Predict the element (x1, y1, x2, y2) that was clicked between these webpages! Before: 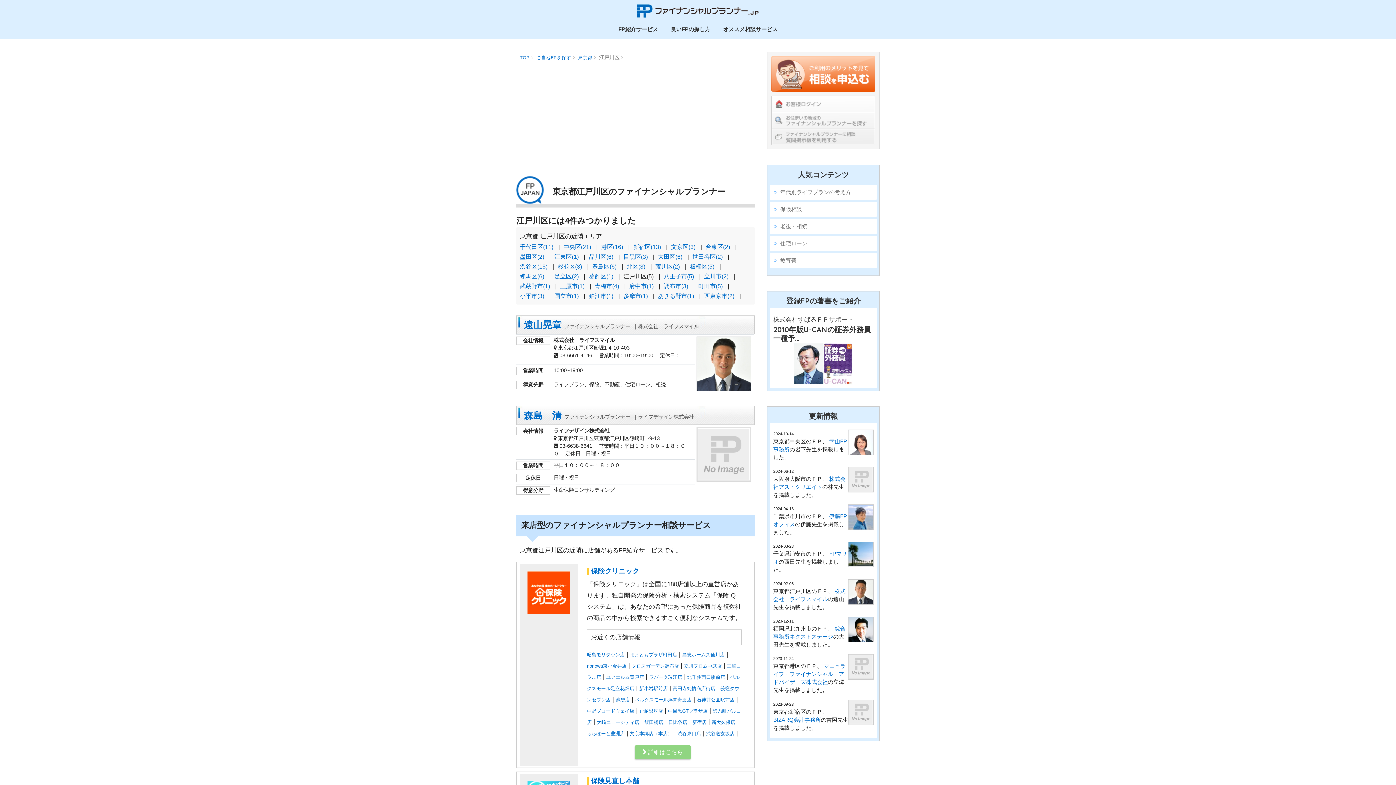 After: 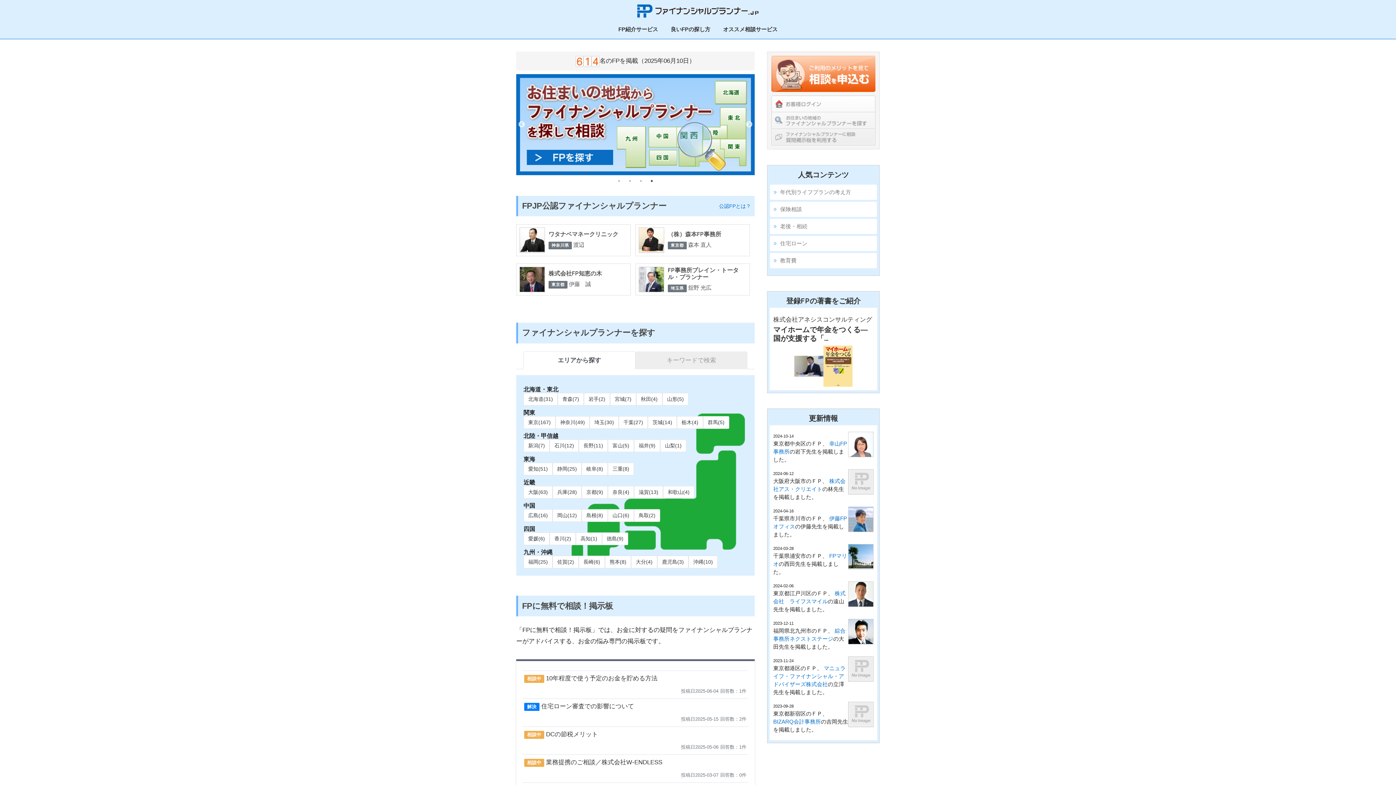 Action: bbox: (635, 4, 760, 15)